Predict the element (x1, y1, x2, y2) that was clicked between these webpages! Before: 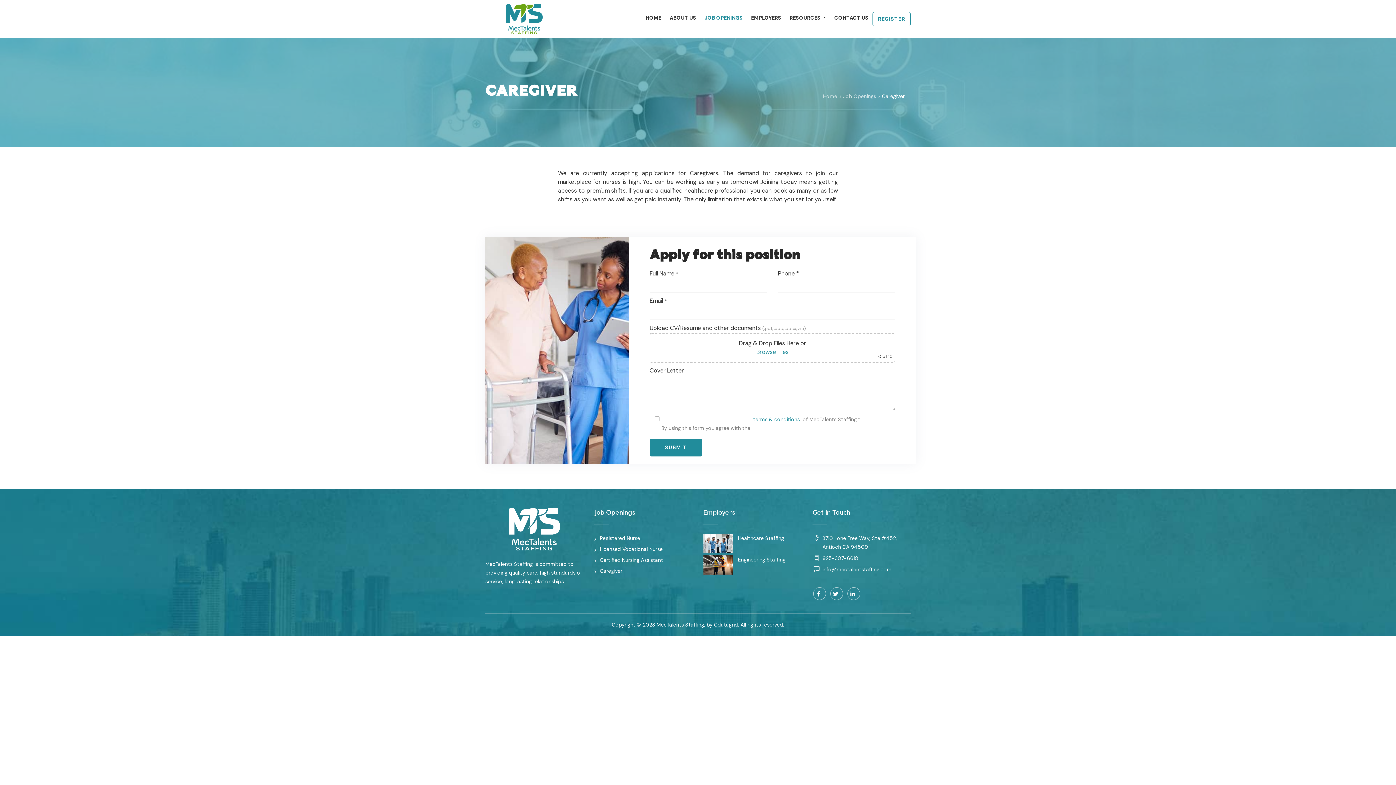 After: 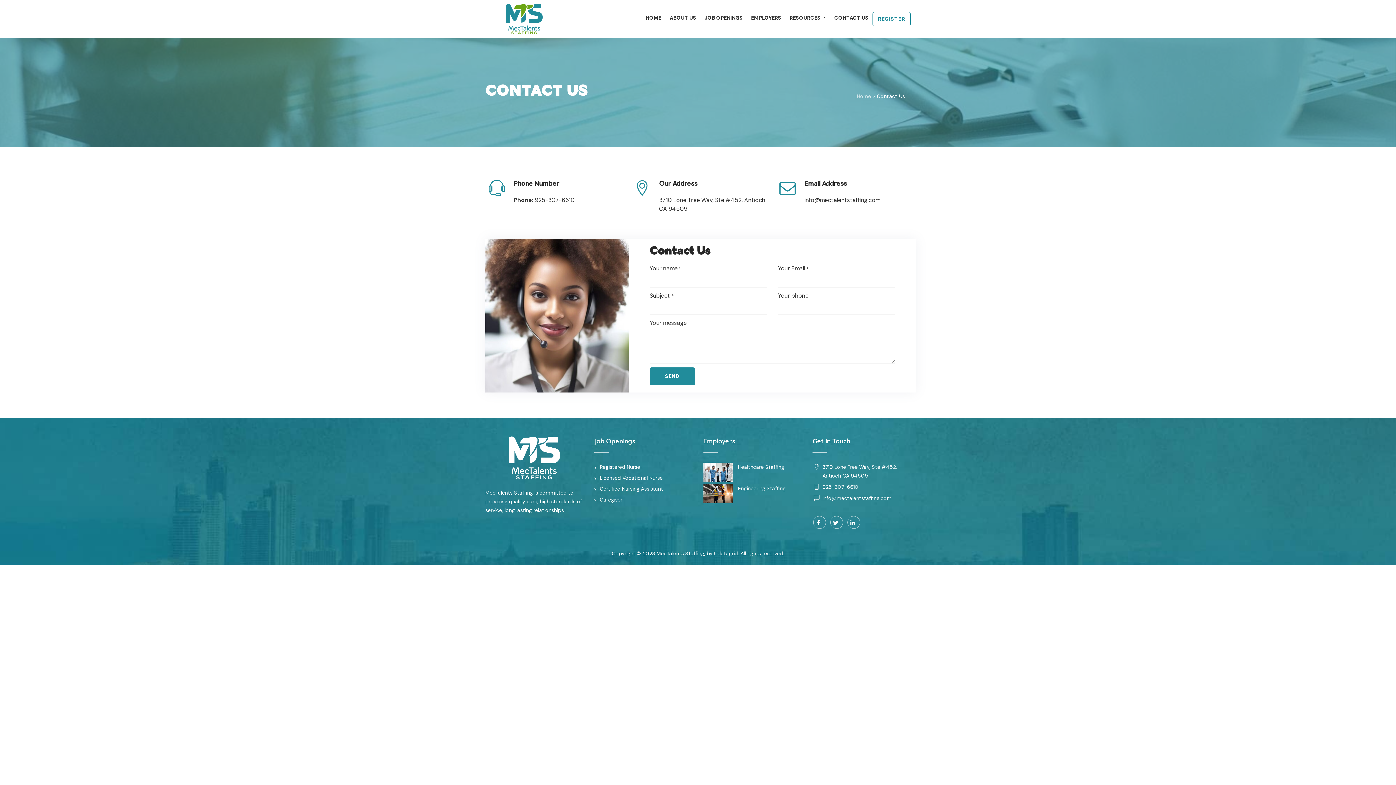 Action: bbox: (834, 0, 868, 38) label: CONTACT US